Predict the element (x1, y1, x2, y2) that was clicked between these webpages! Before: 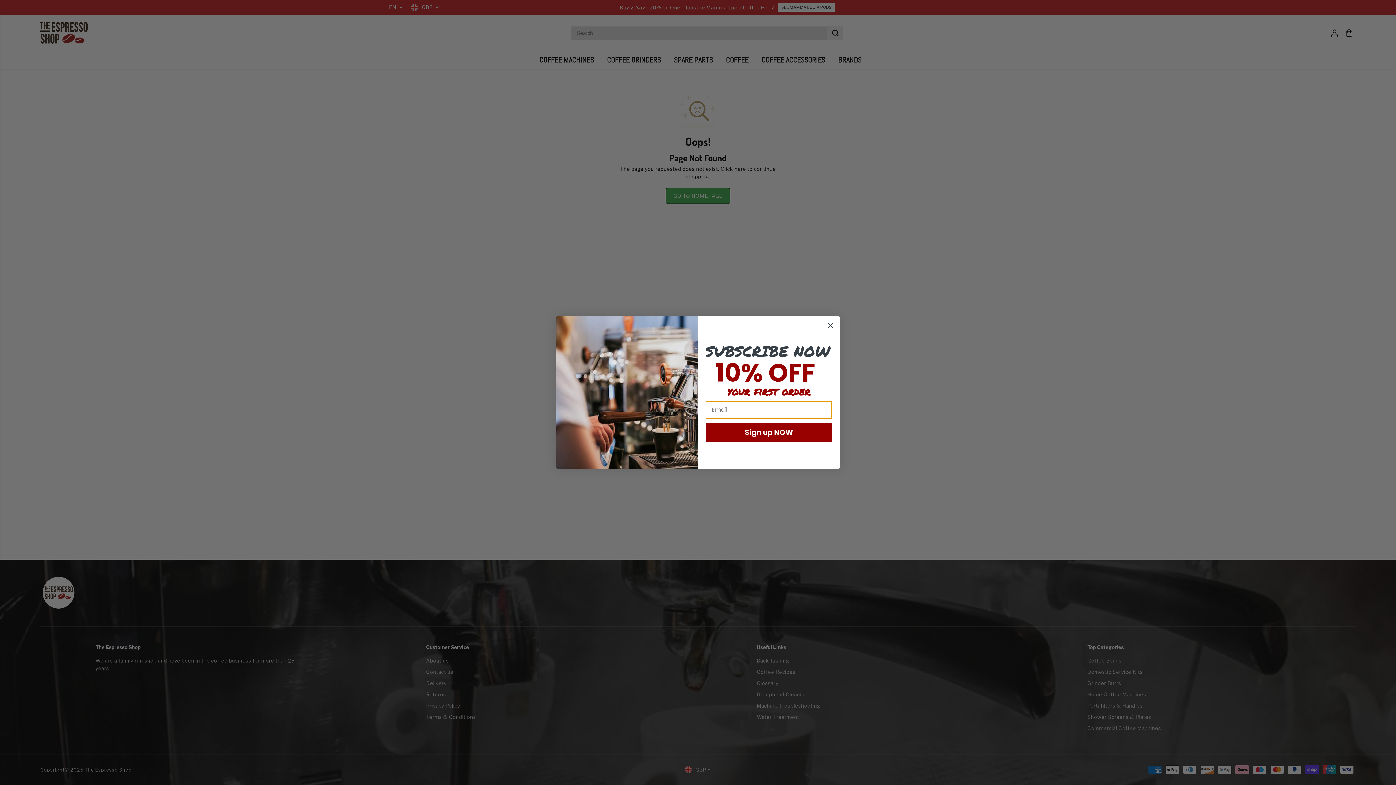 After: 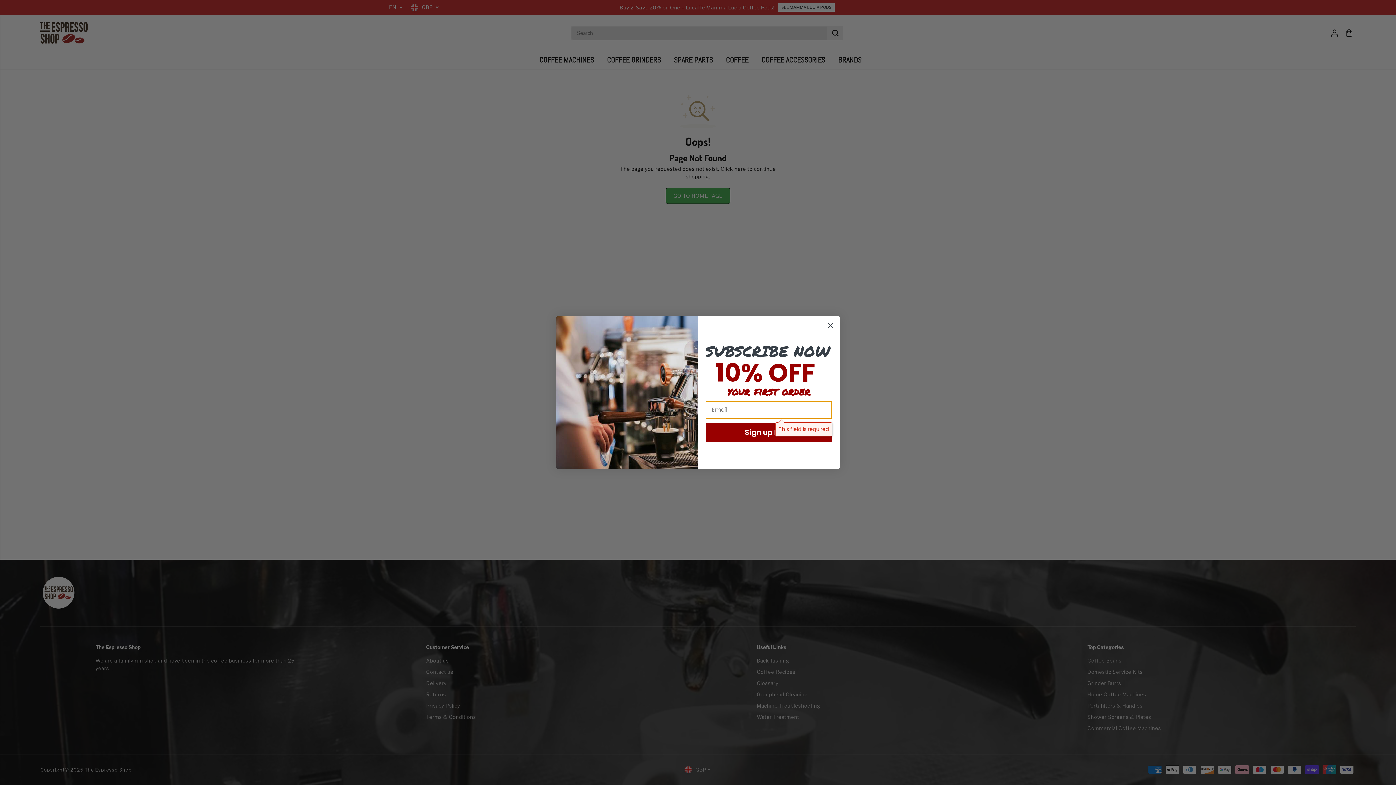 Action: label: Sign up NOW bbox: (705, 422, 832, 442)